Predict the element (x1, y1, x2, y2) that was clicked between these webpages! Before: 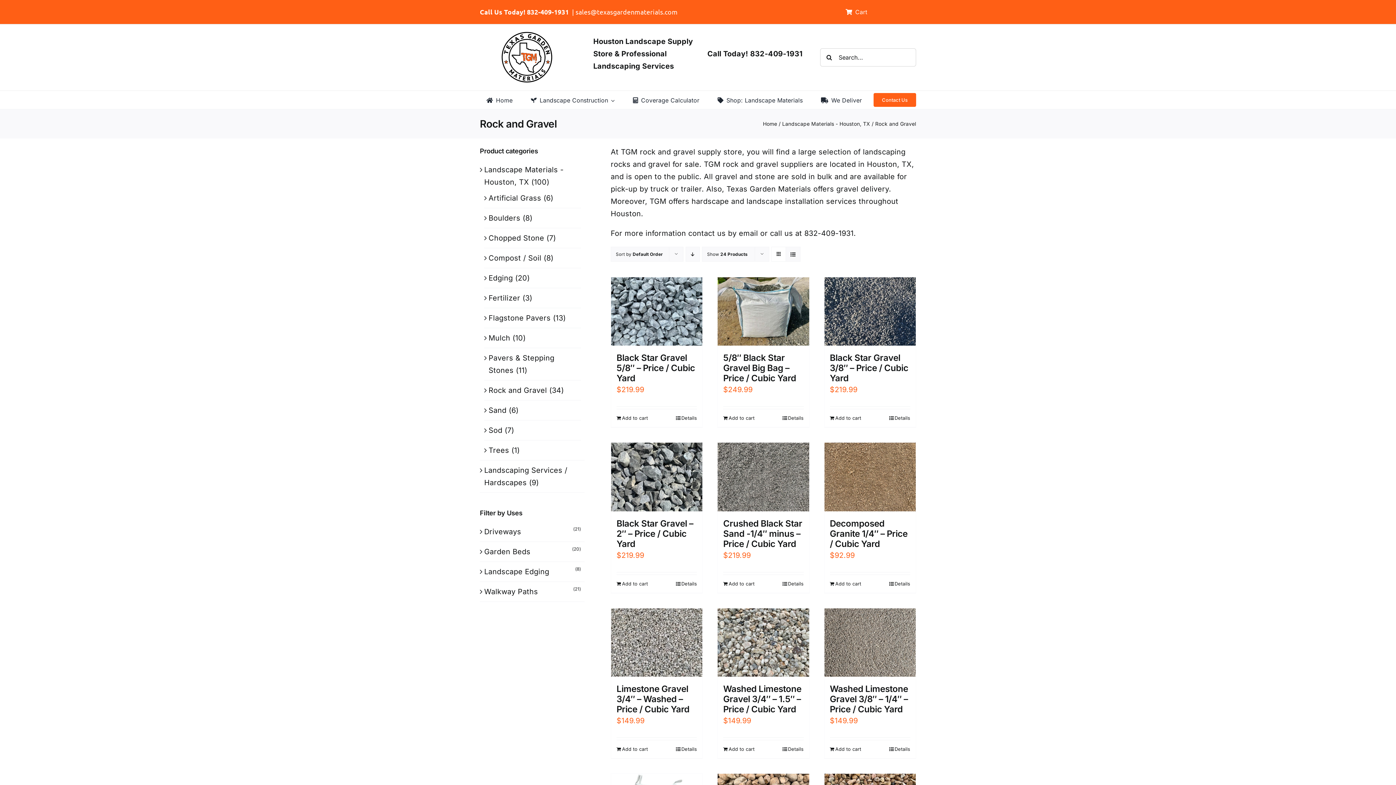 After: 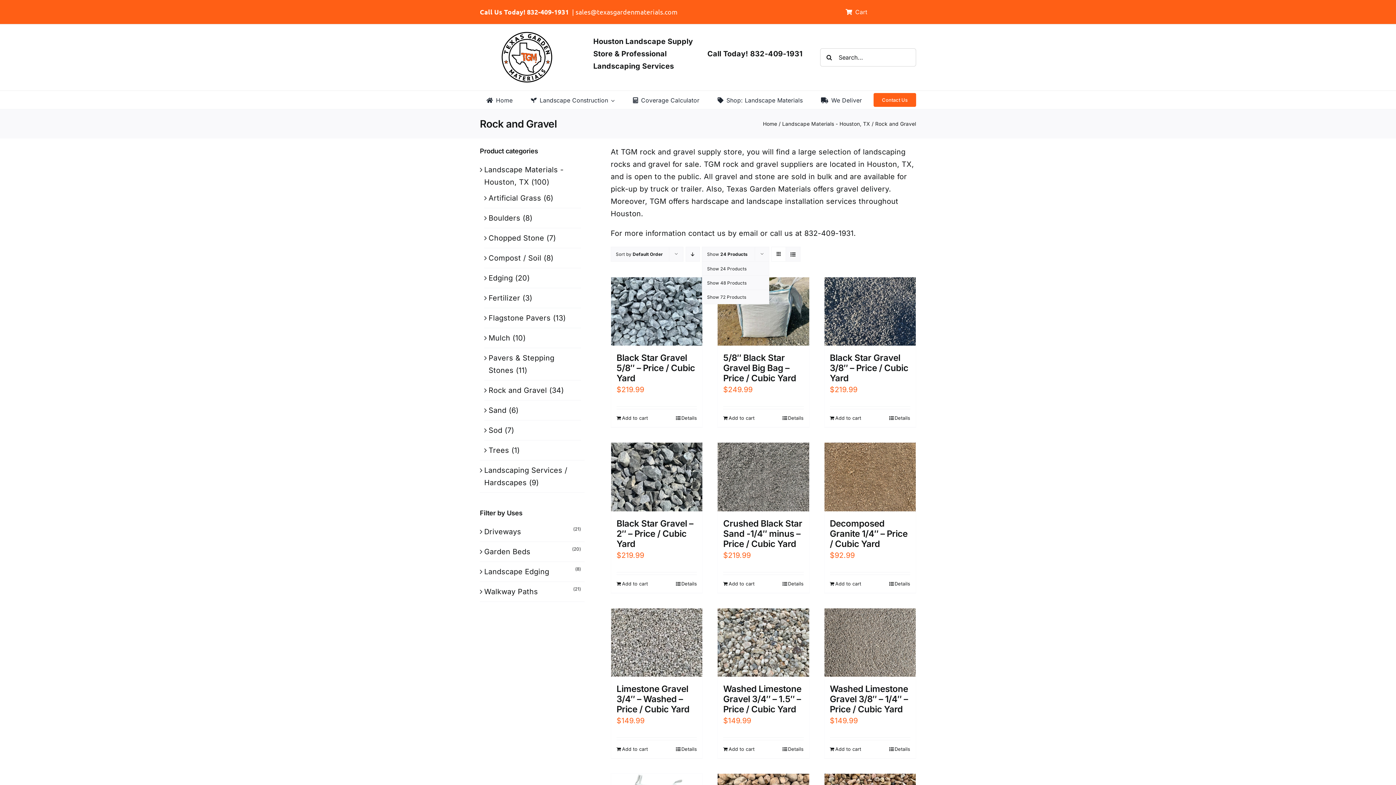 Action: label: Show 24 Products bbox: (707, 251, 747, 257)